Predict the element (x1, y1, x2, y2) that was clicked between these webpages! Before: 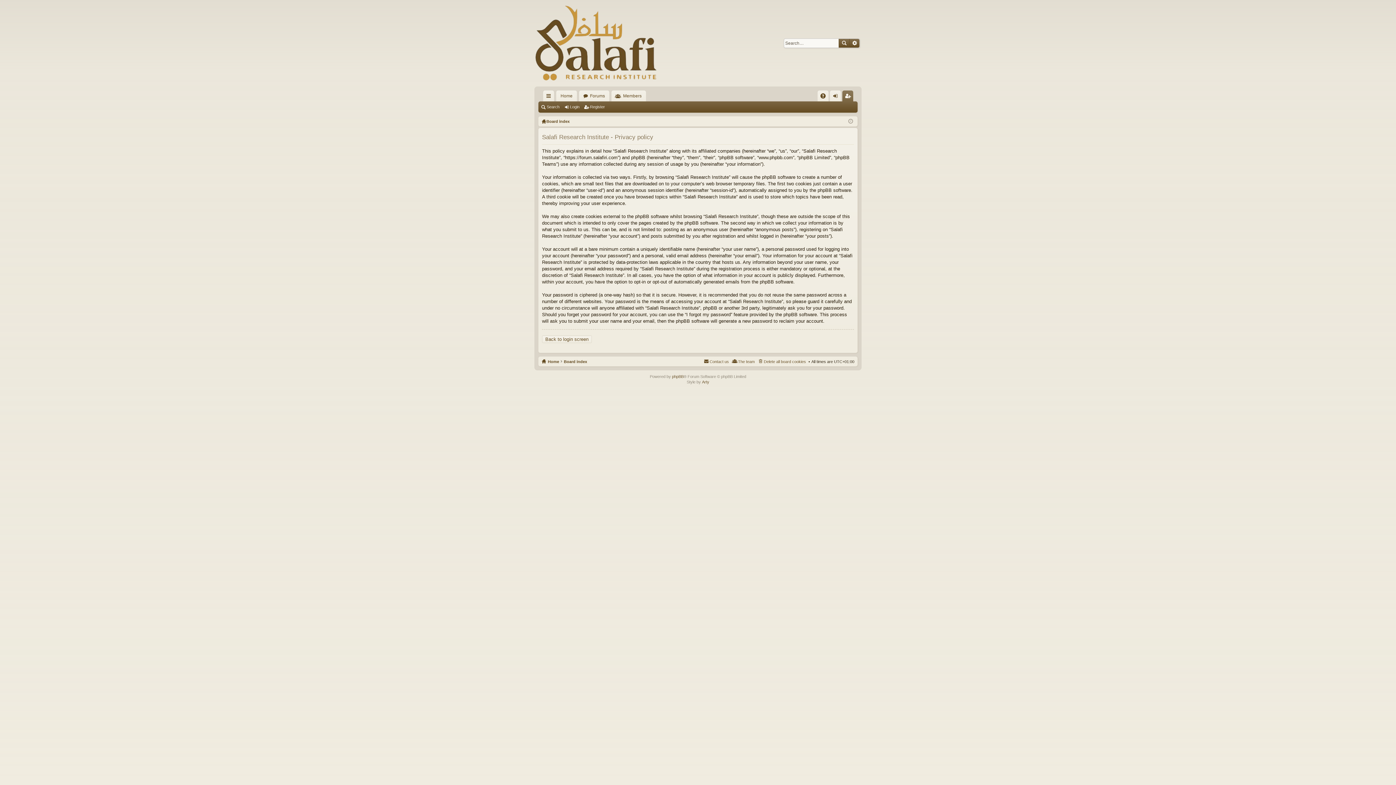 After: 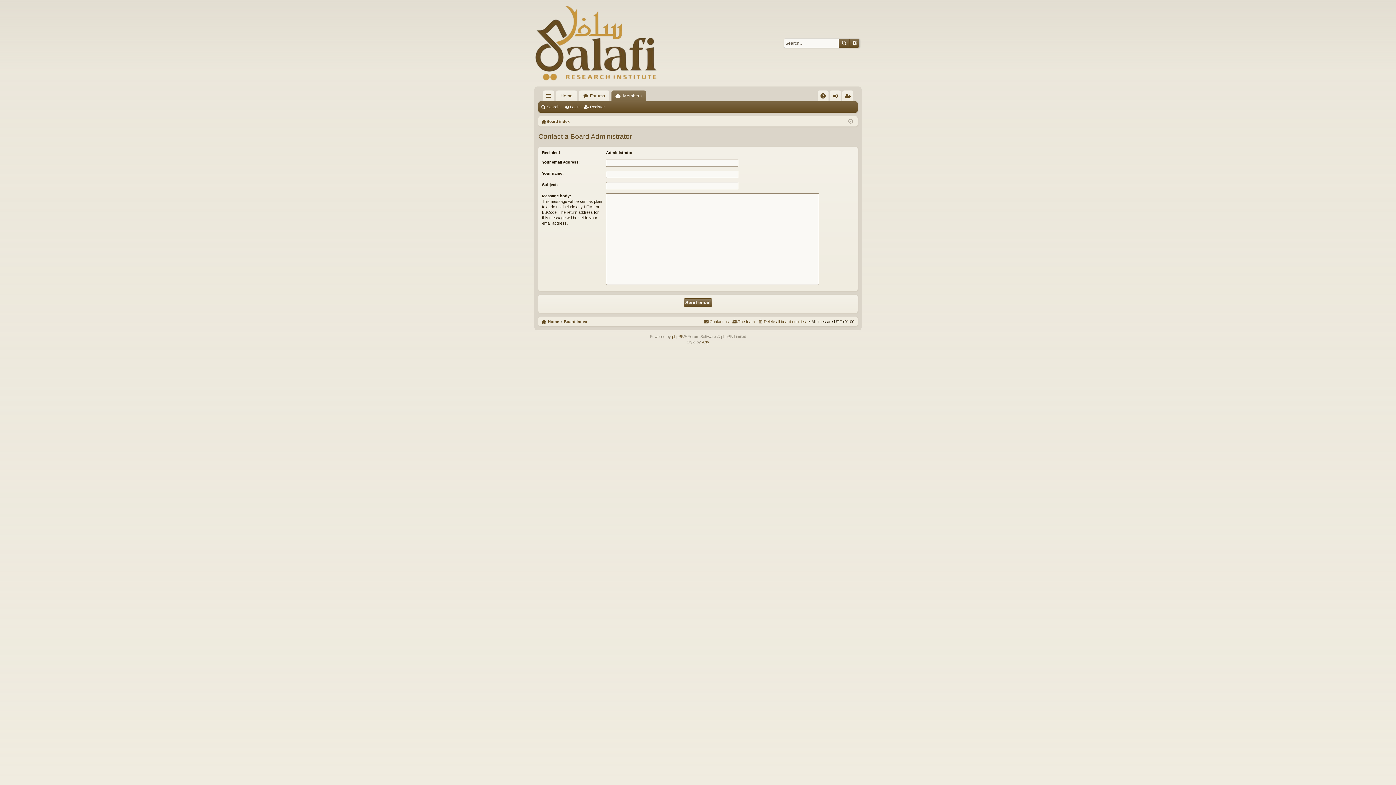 Action: label: Contact us bbox: (703, 357, 729, 365)